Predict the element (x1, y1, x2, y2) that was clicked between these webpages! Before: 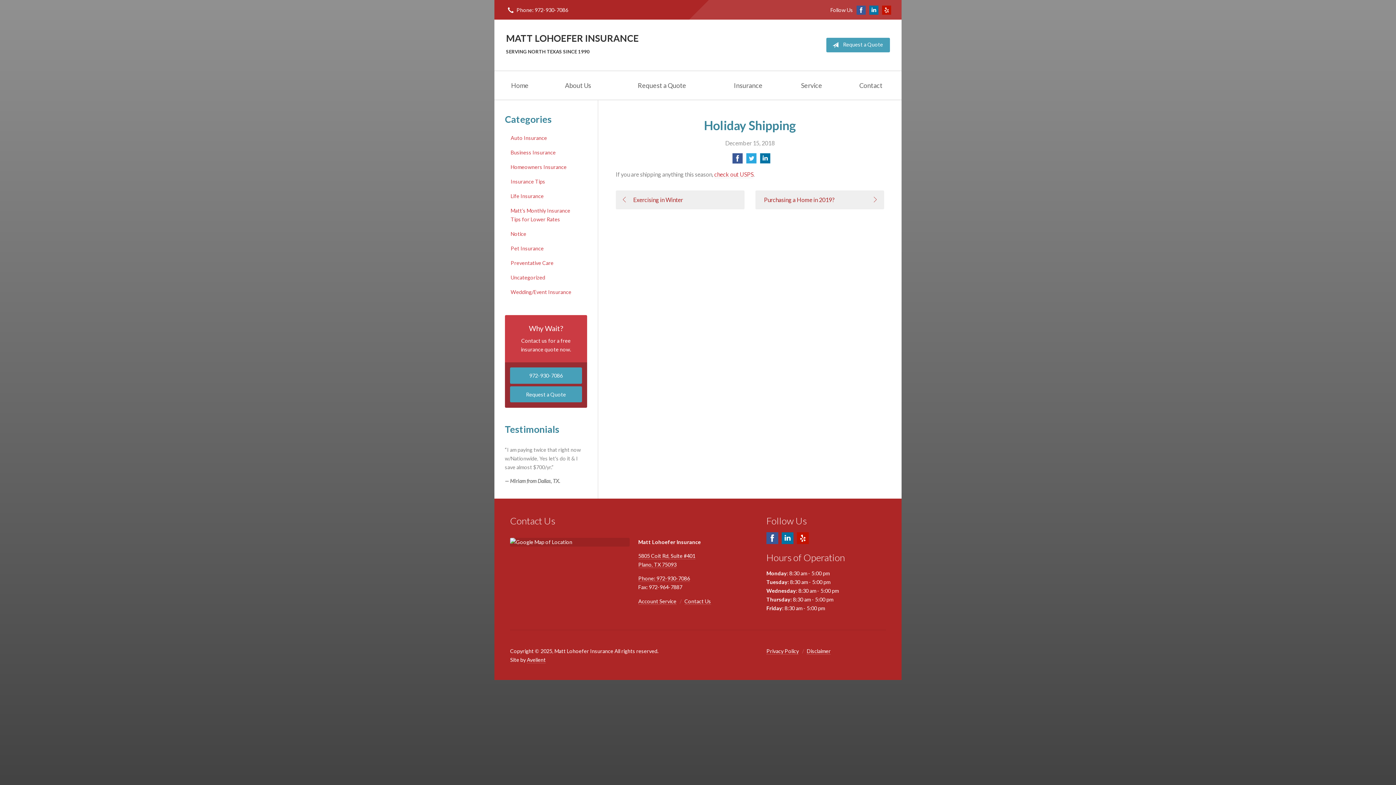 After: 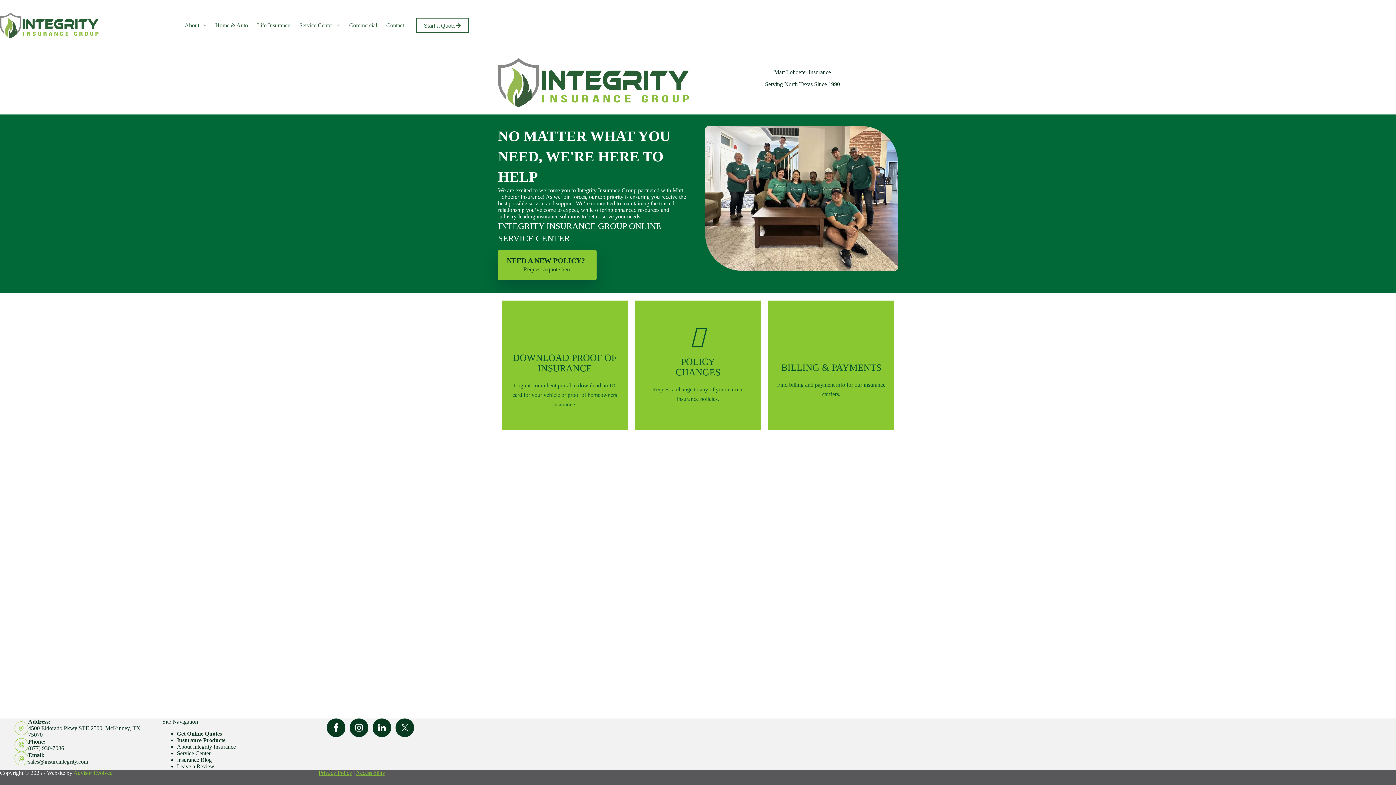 Action: label: Request a Quote bbox: (614, 74, 710, 96)